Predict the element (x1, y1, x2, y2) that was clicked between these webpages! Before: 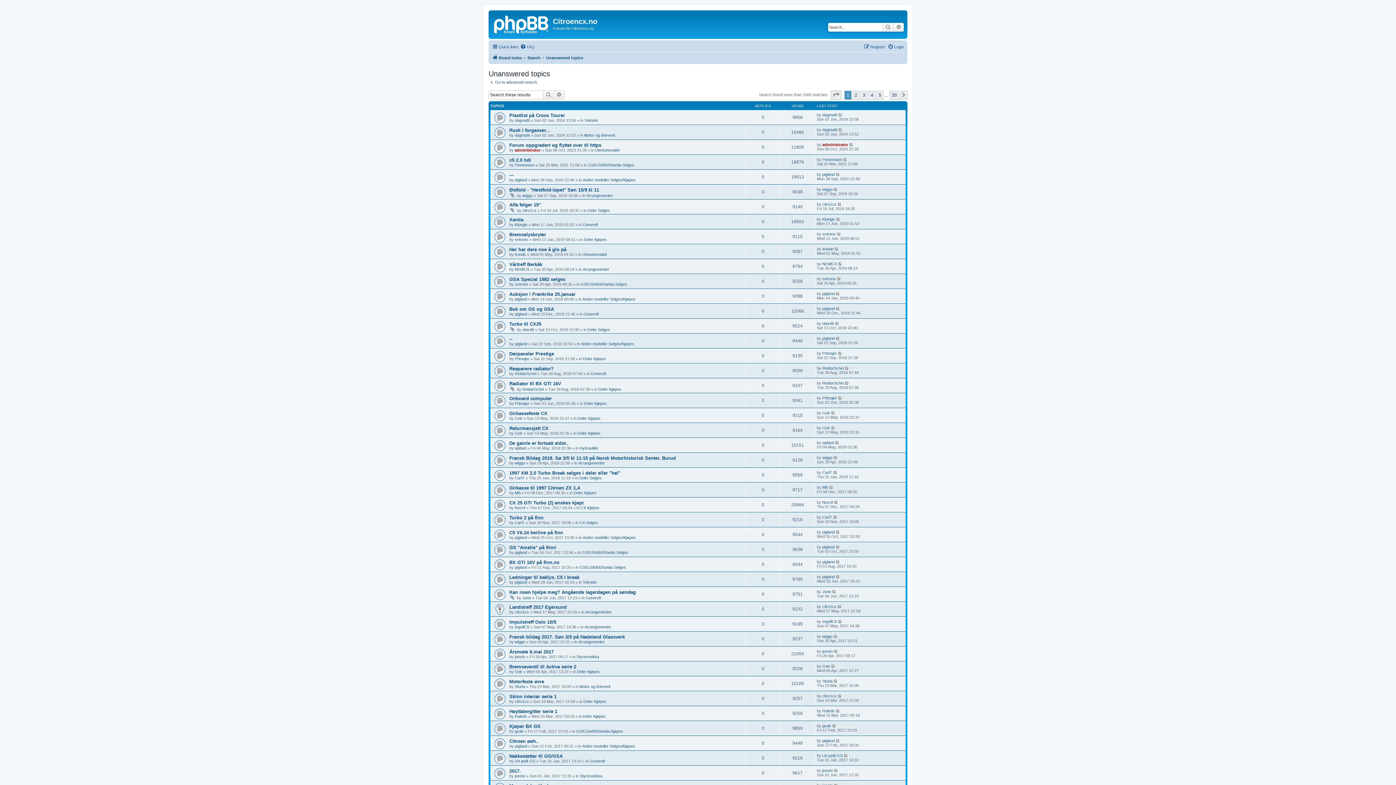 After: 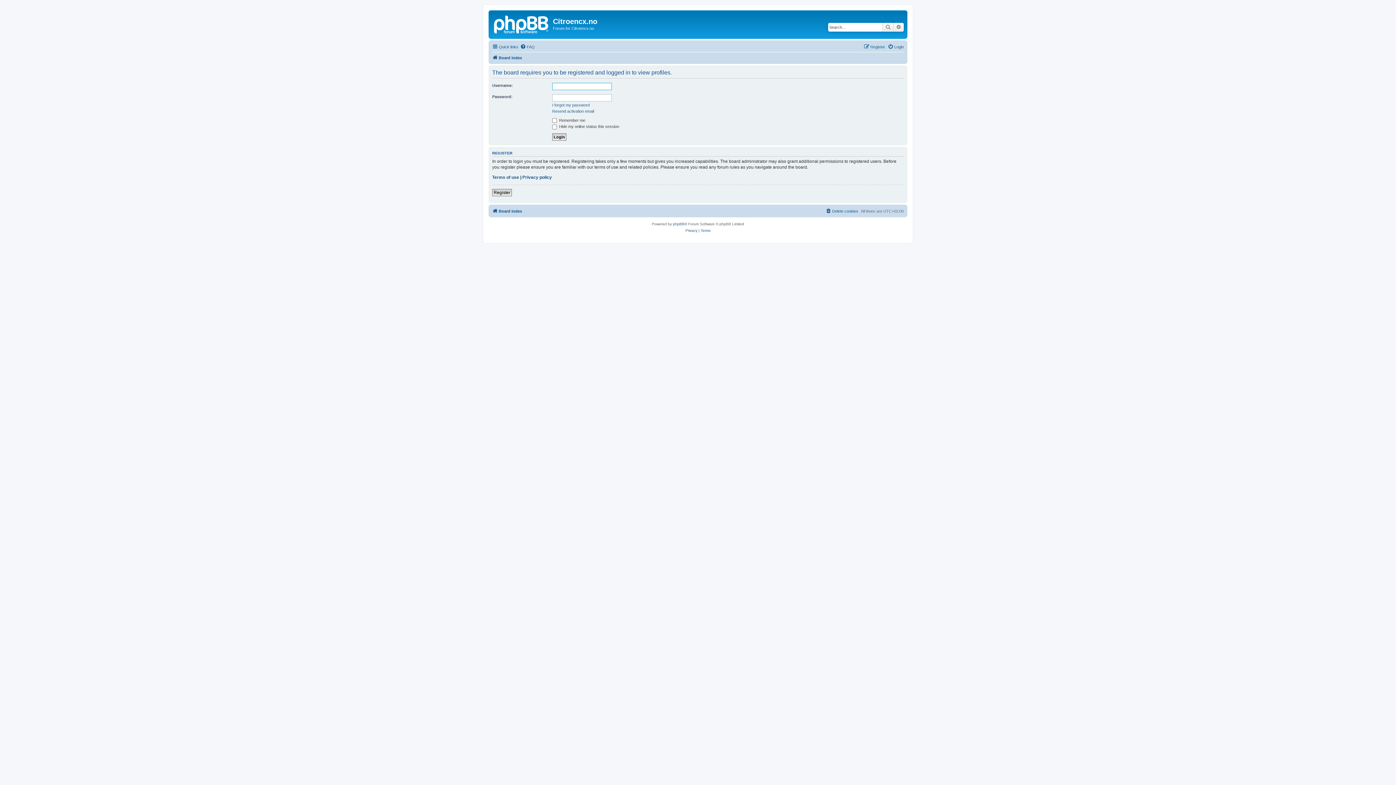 Action: bbox: (514, 252, 526, 256) label: tronde